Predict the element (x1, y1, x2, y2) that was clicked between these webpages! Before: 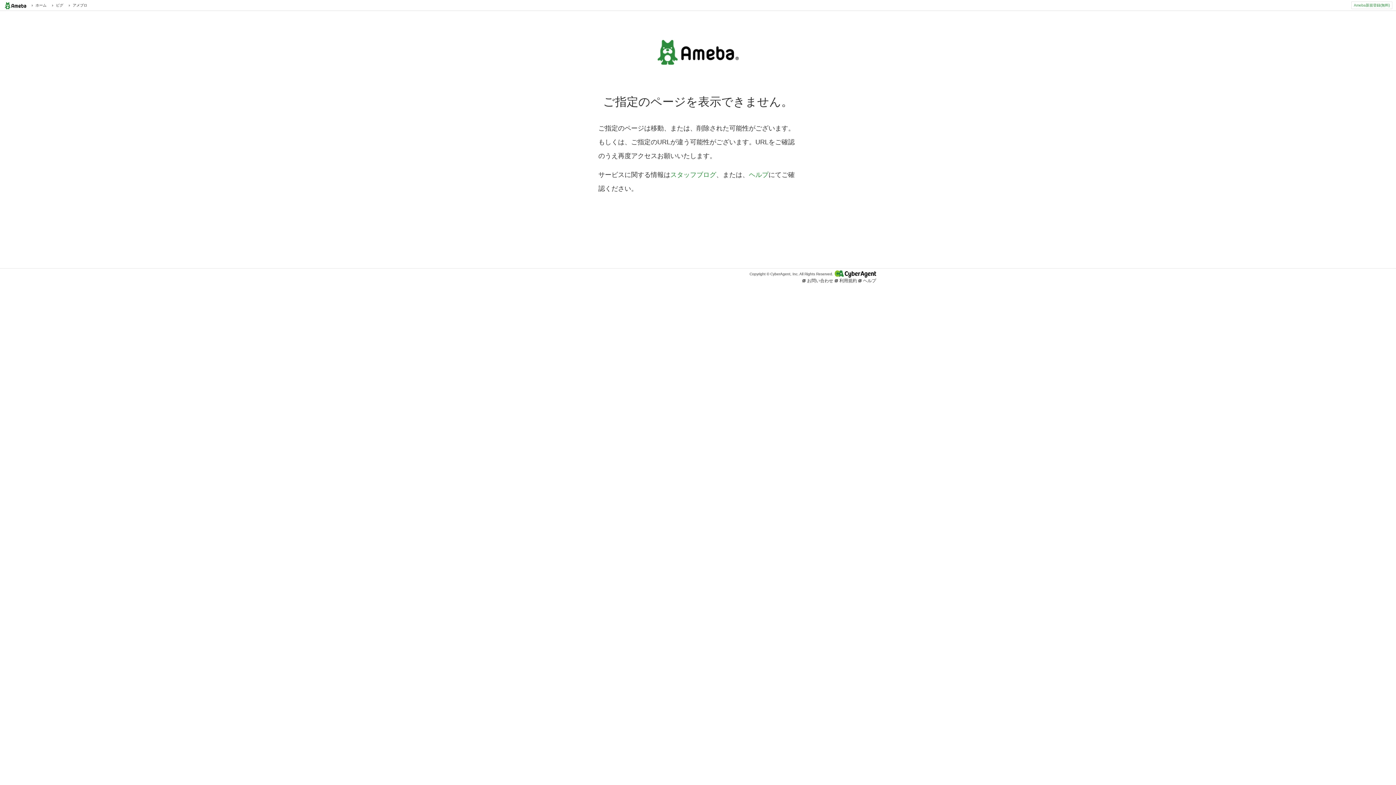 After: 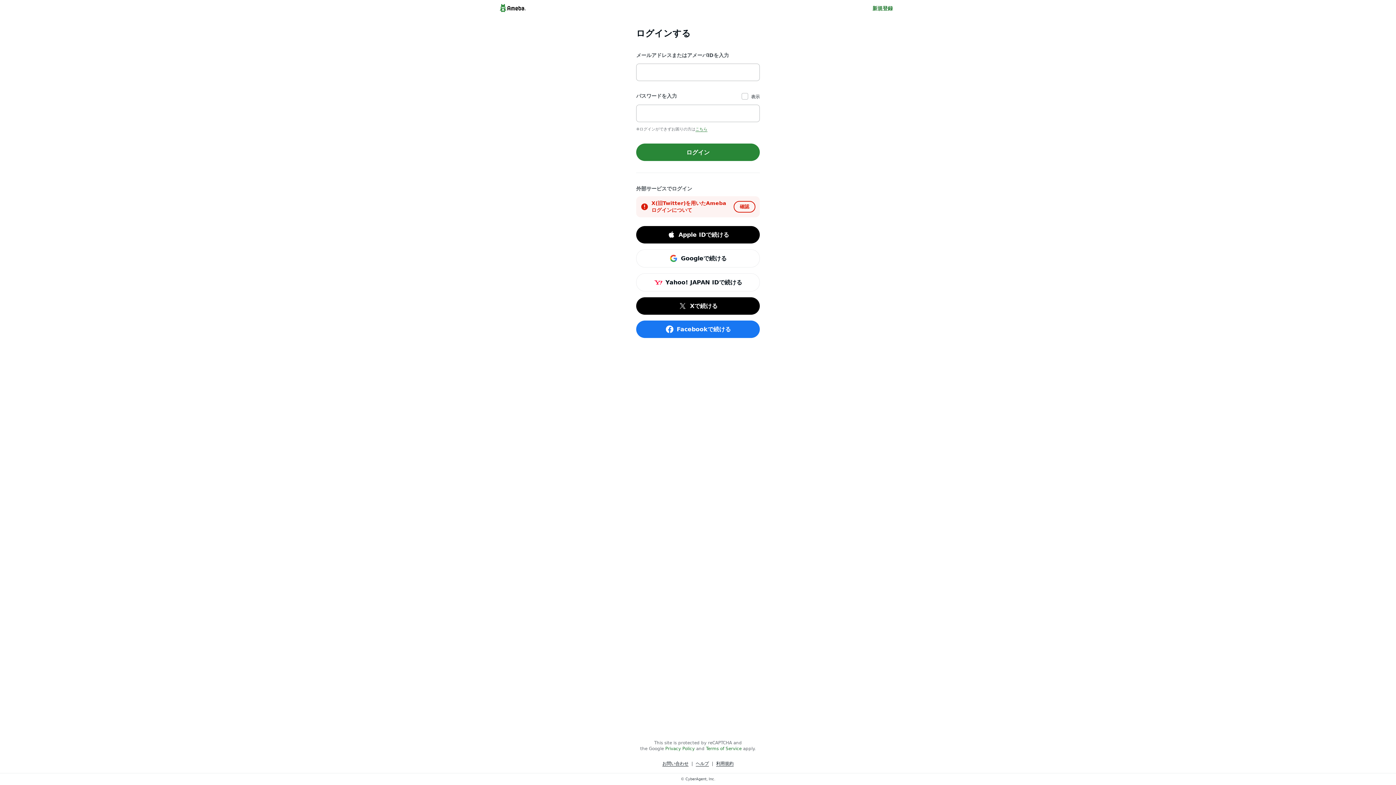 Action: label:  アメブロ bbox: (67, 2, 87, 8)